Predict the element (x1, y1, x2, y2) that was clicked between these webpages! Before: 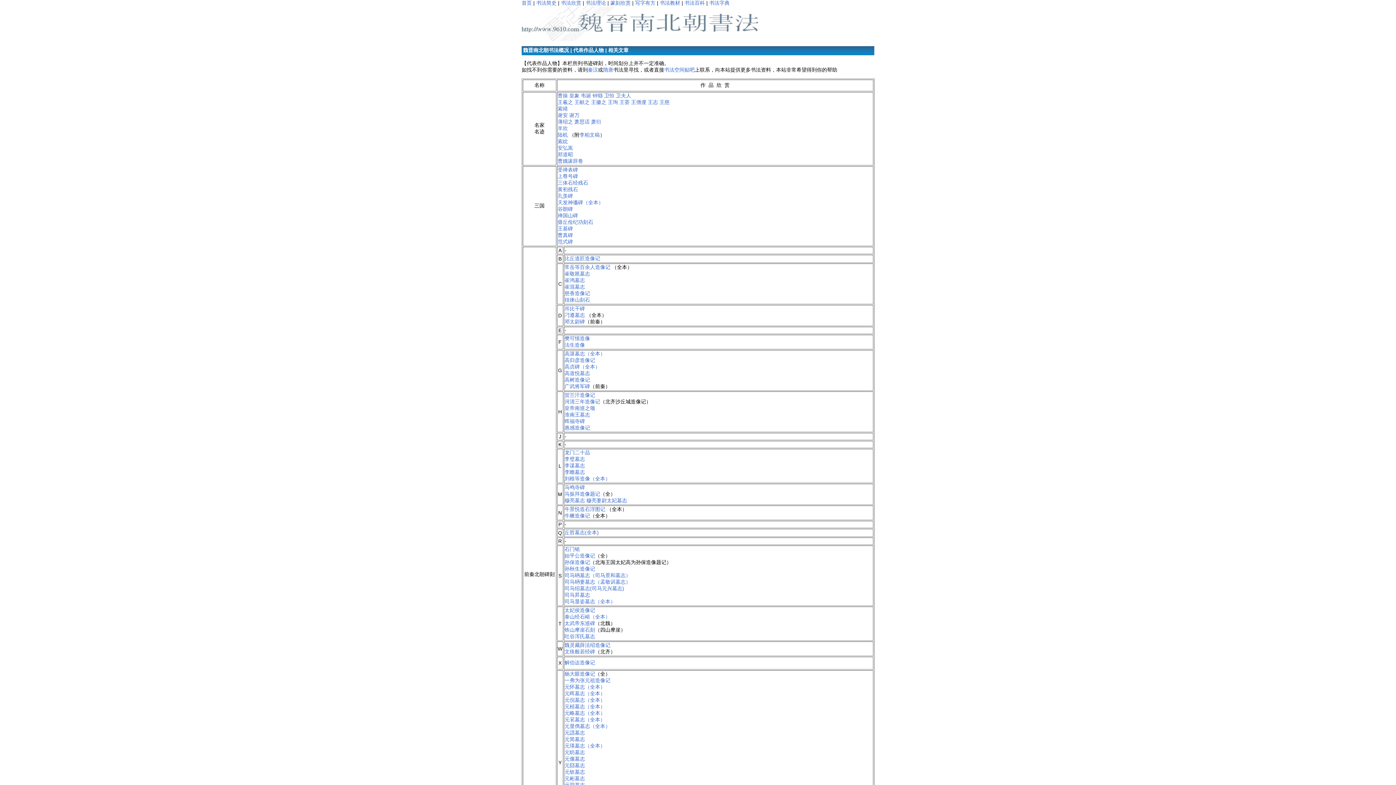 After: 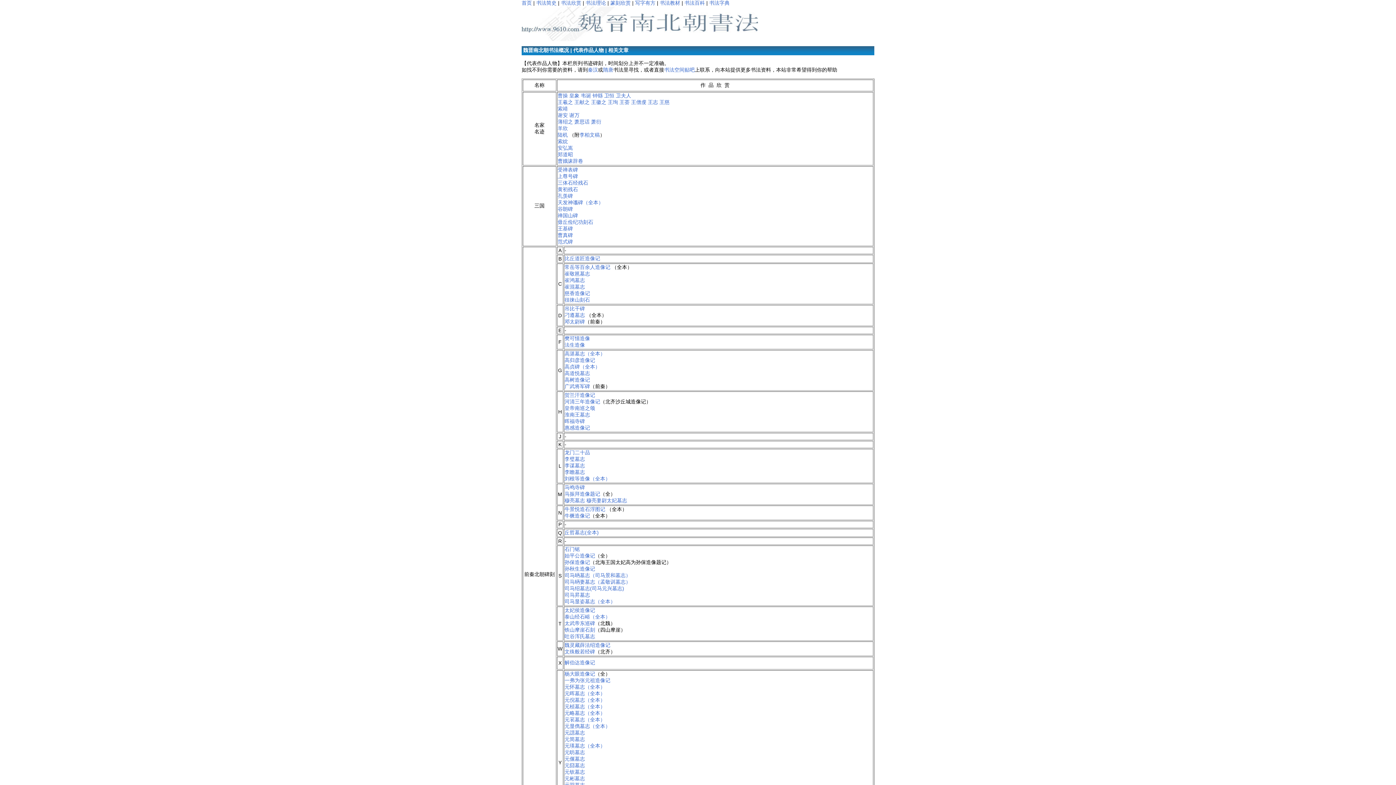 Action: bbox: (608, 99, 618, 105) label: 王珣